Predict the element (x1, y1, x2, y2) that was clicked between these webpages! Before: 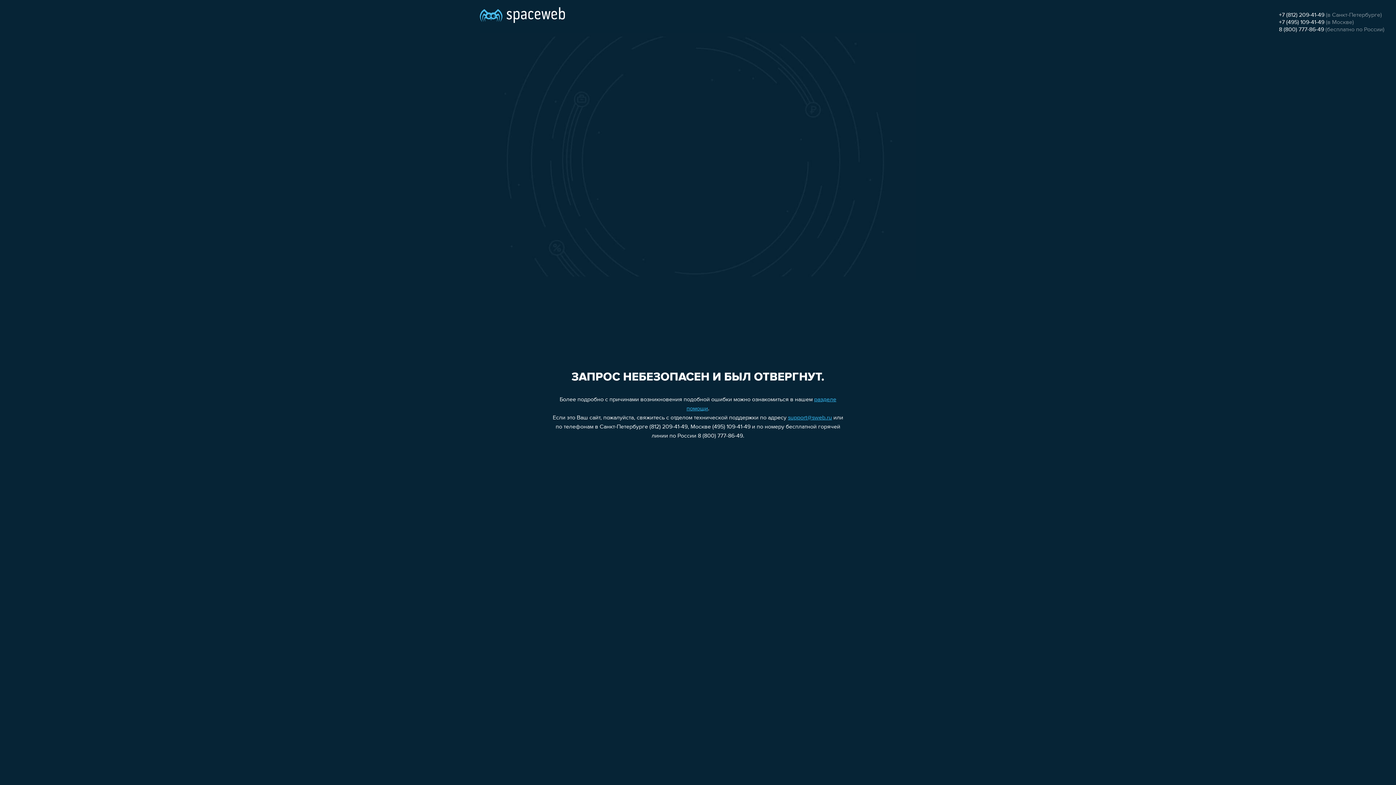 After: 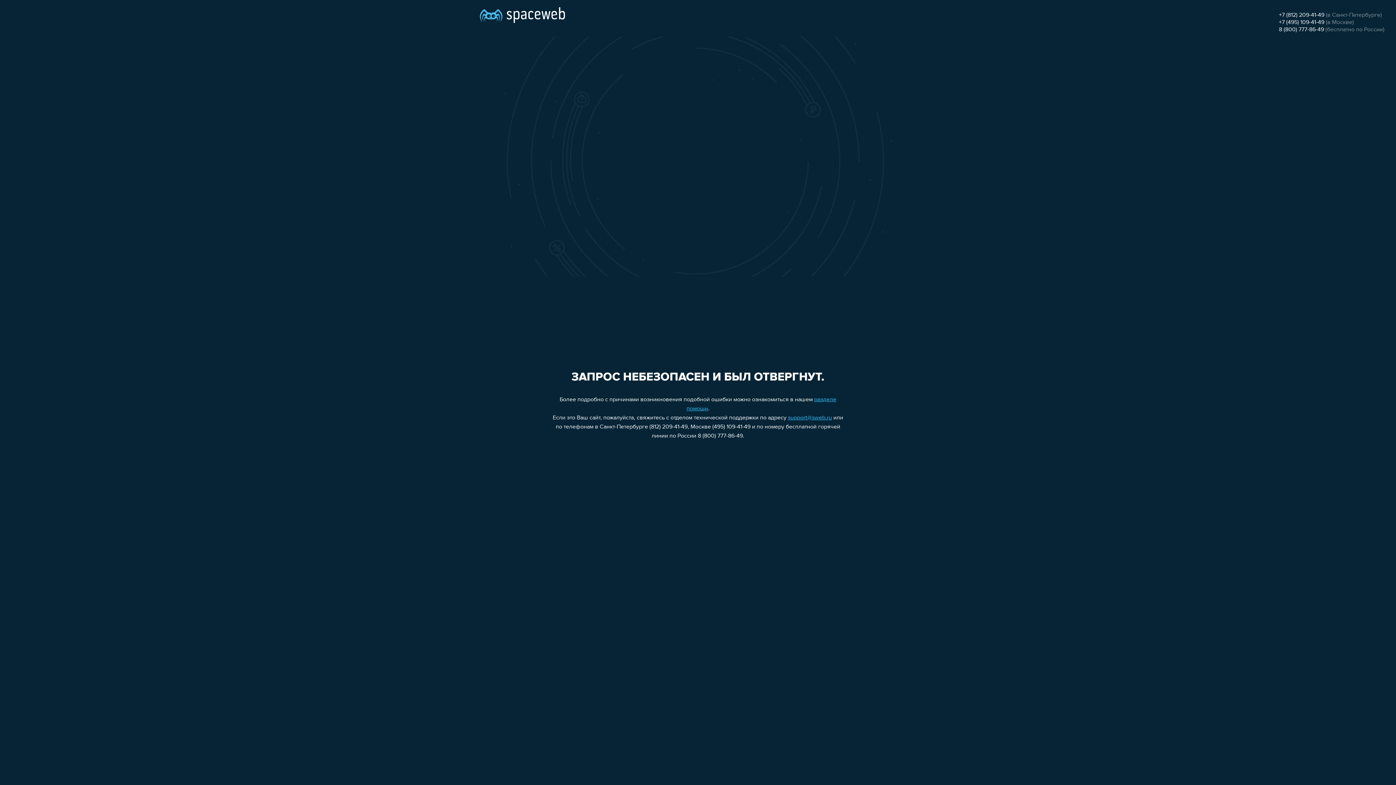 Action: bbox: (788, 415, 832, 421) label: support@sweb.ru